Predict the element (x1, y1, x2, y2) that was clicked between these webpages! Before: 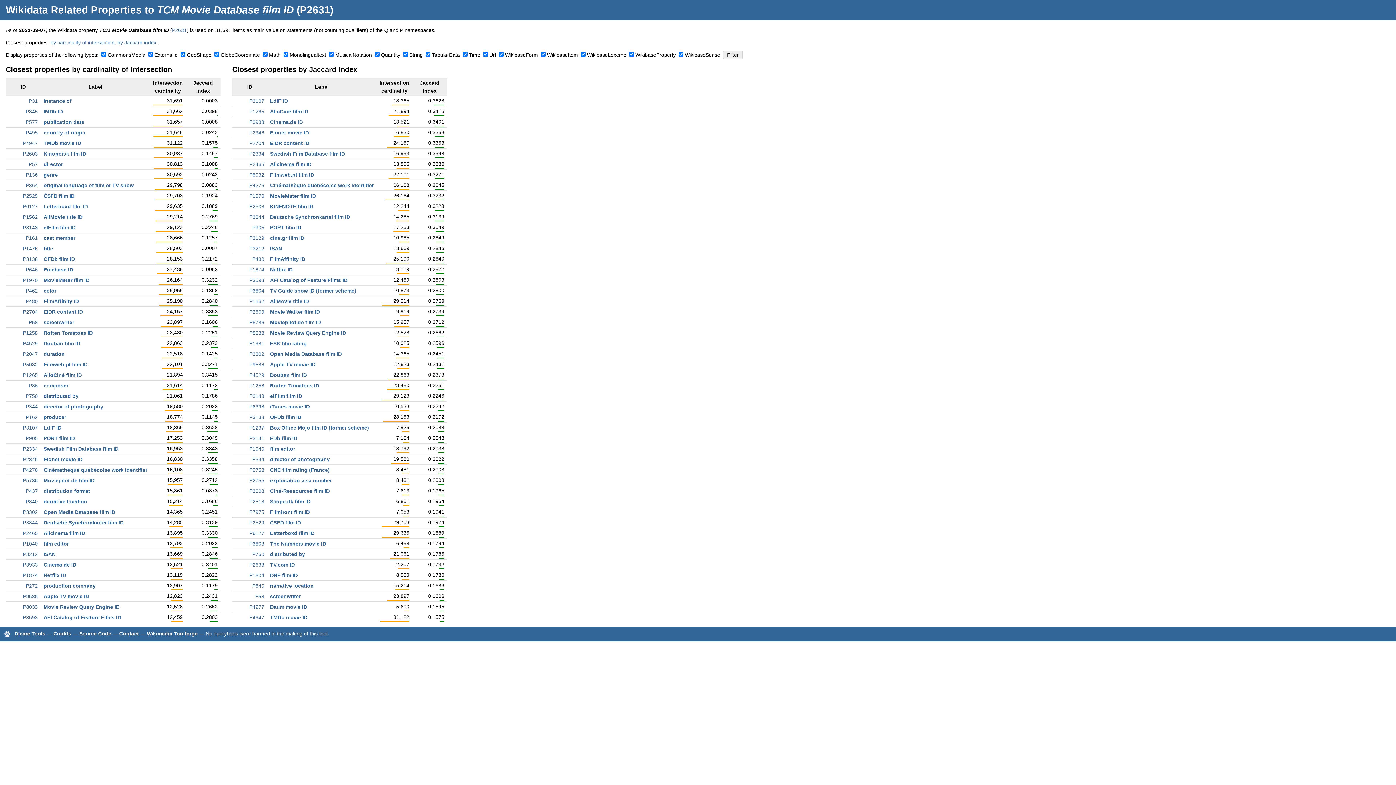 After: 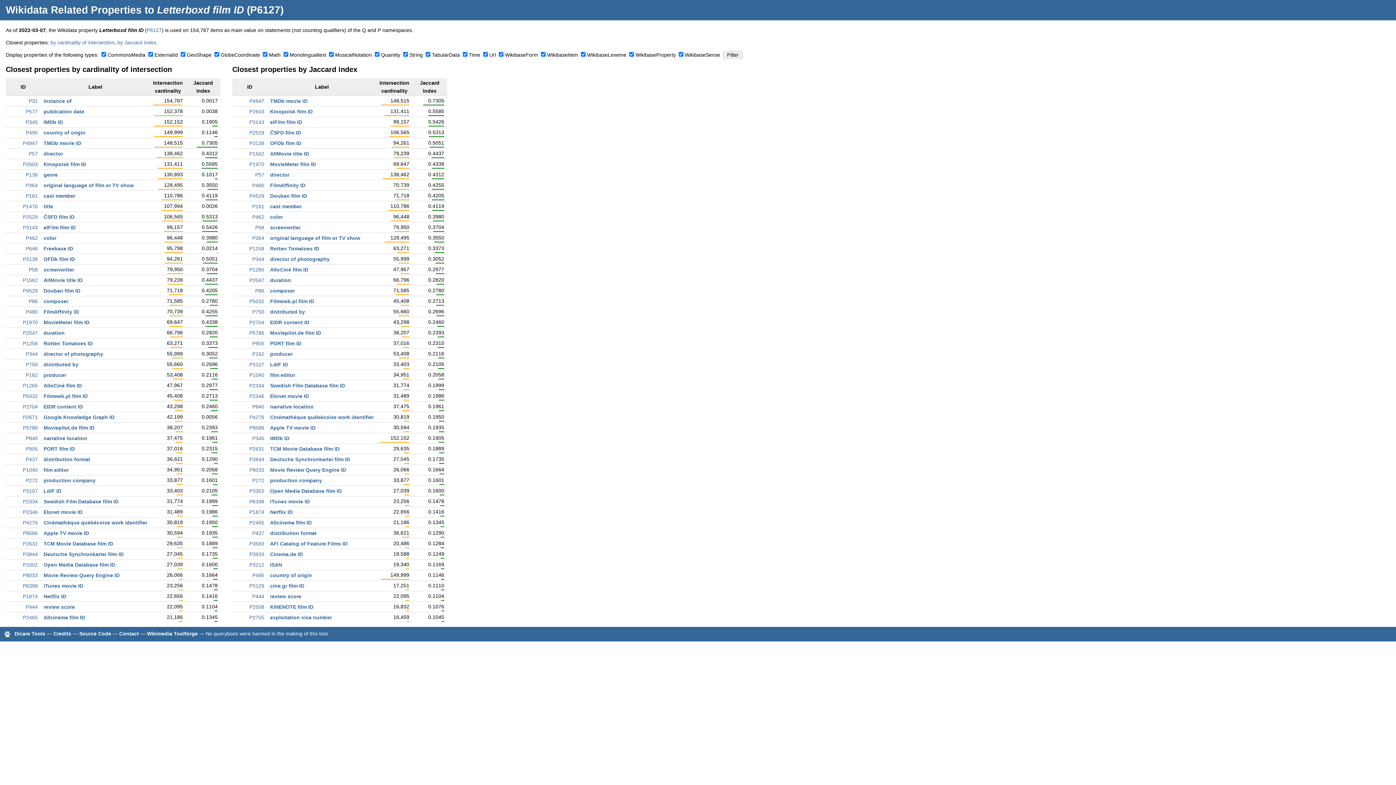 Action: label: Letterboxd film ID bbox: (43, 203, 88, 209)